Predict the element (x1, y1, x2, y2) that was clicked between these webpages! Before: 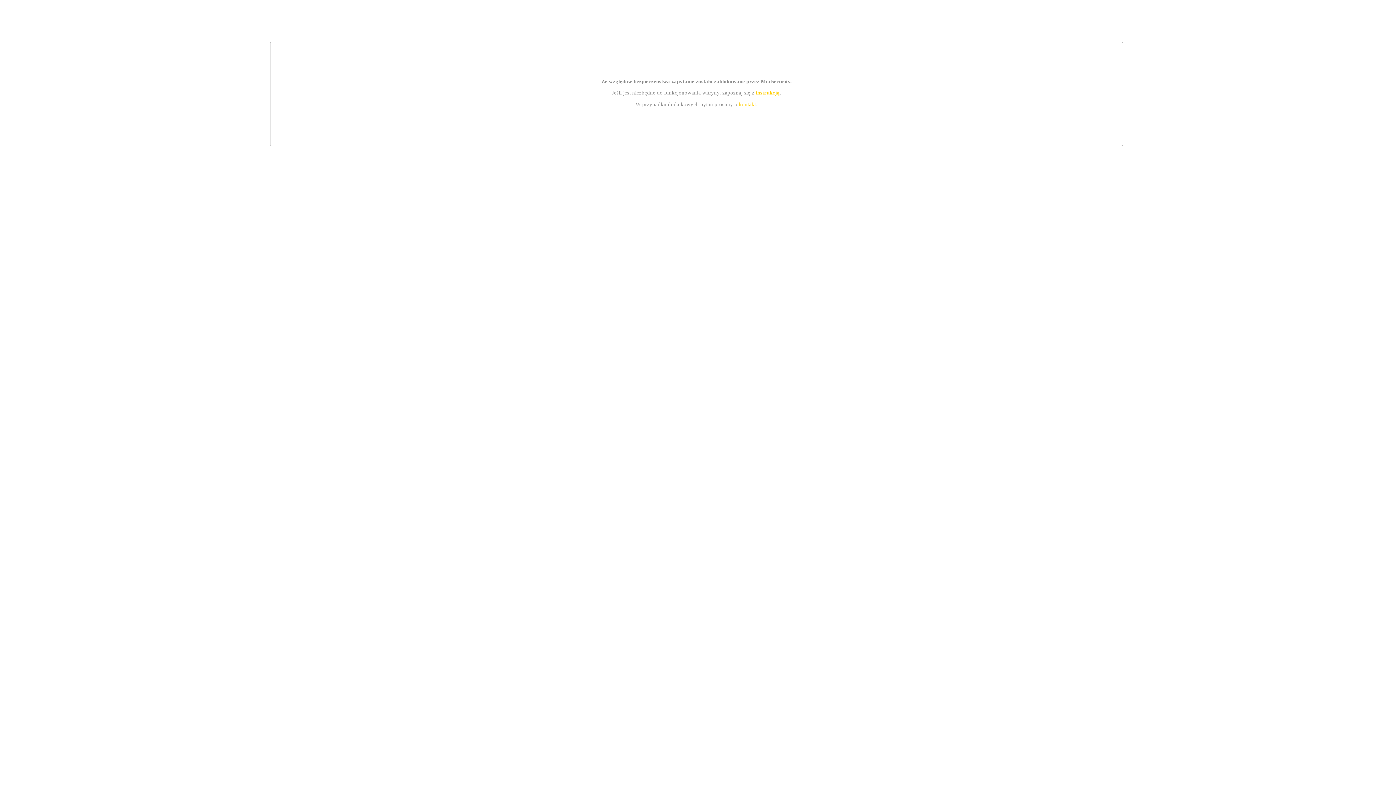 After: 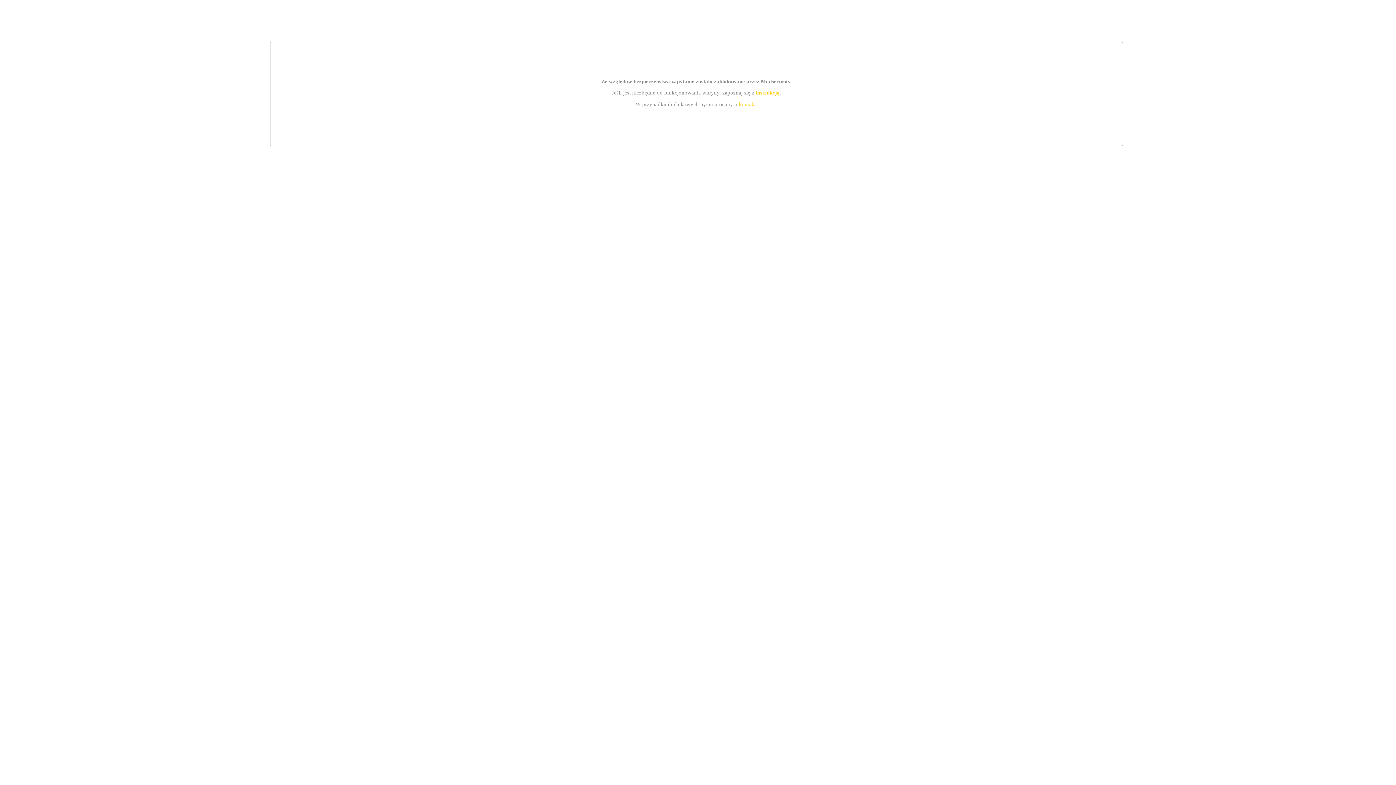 Action: bbox: (739, 101, 756, 107) label: kontakt